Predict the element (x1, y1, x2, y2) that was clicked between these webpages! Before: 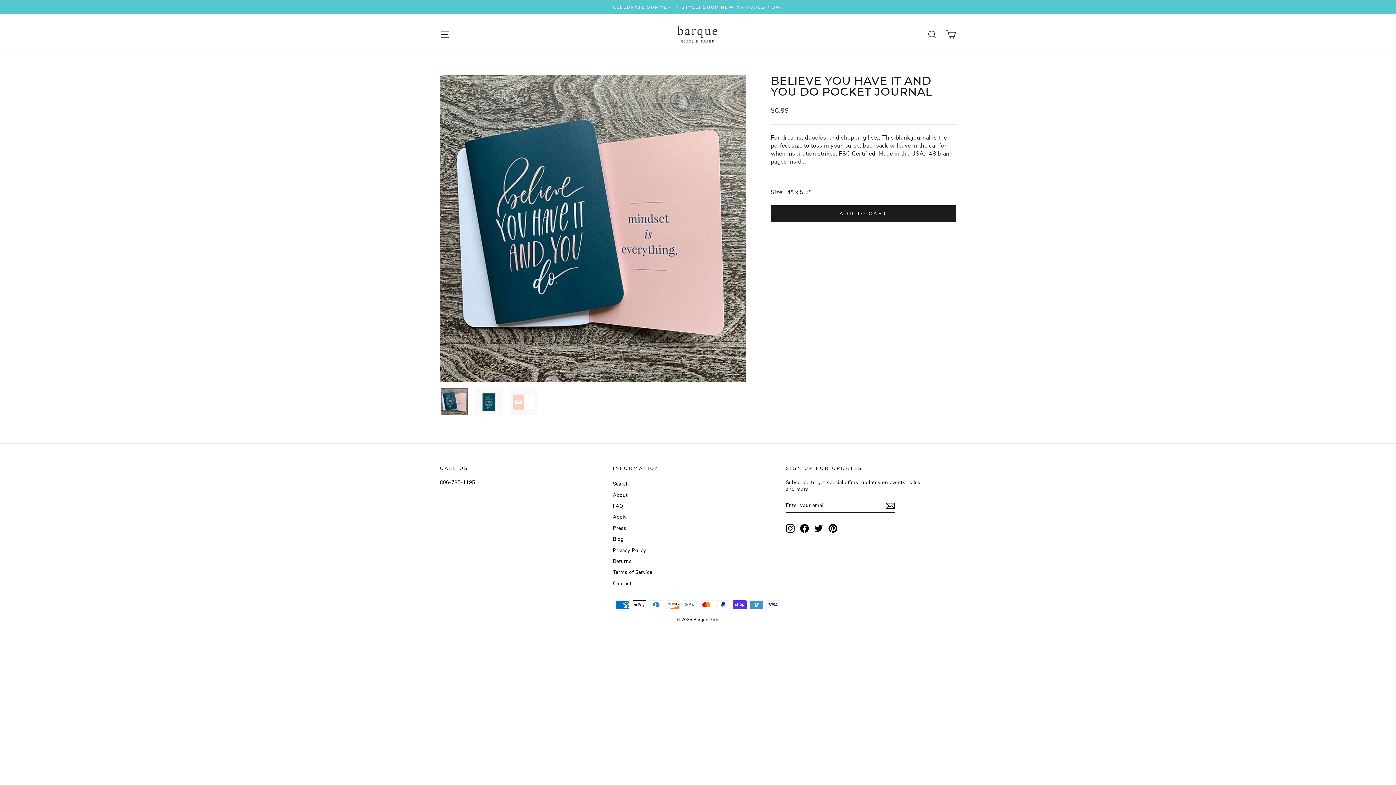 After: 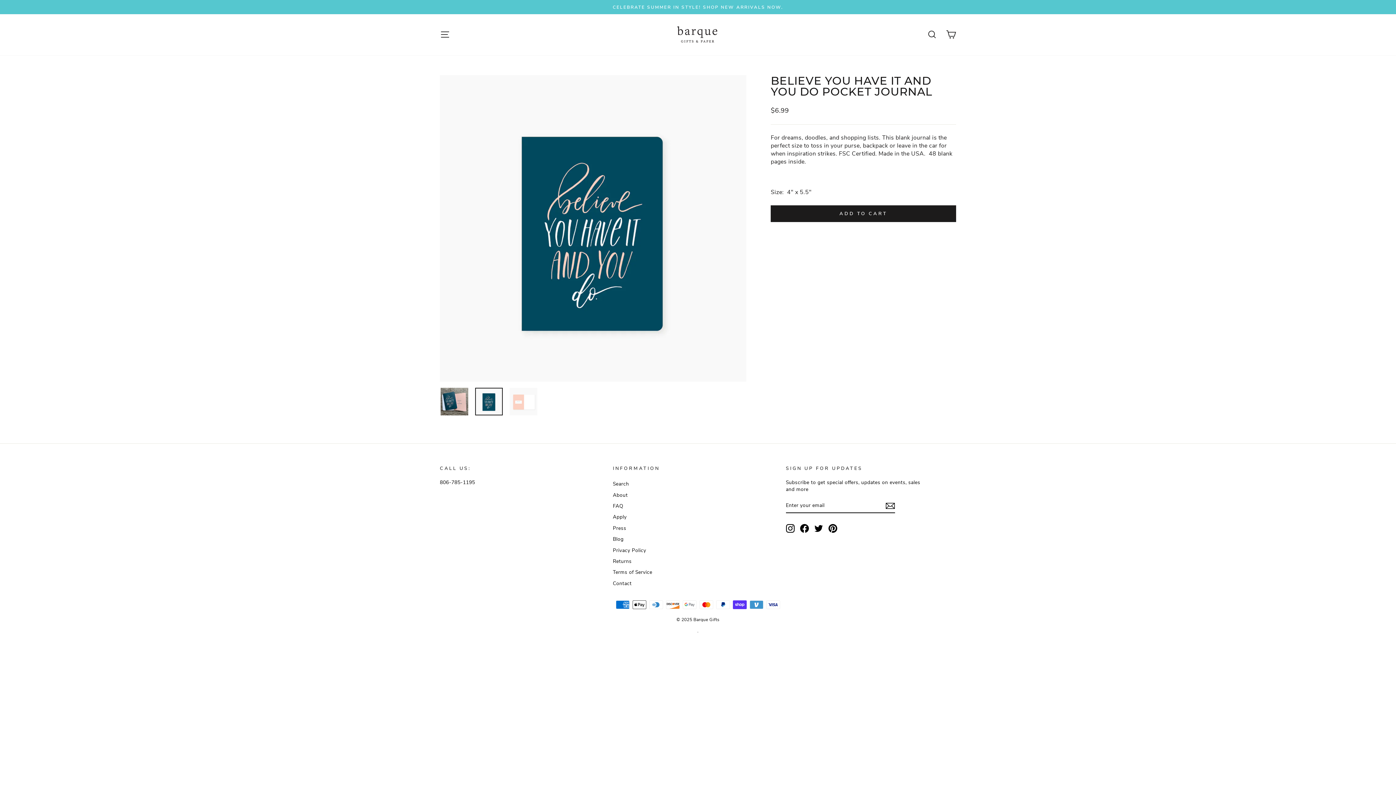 Action: bbox: (475, 388, 502, 415)